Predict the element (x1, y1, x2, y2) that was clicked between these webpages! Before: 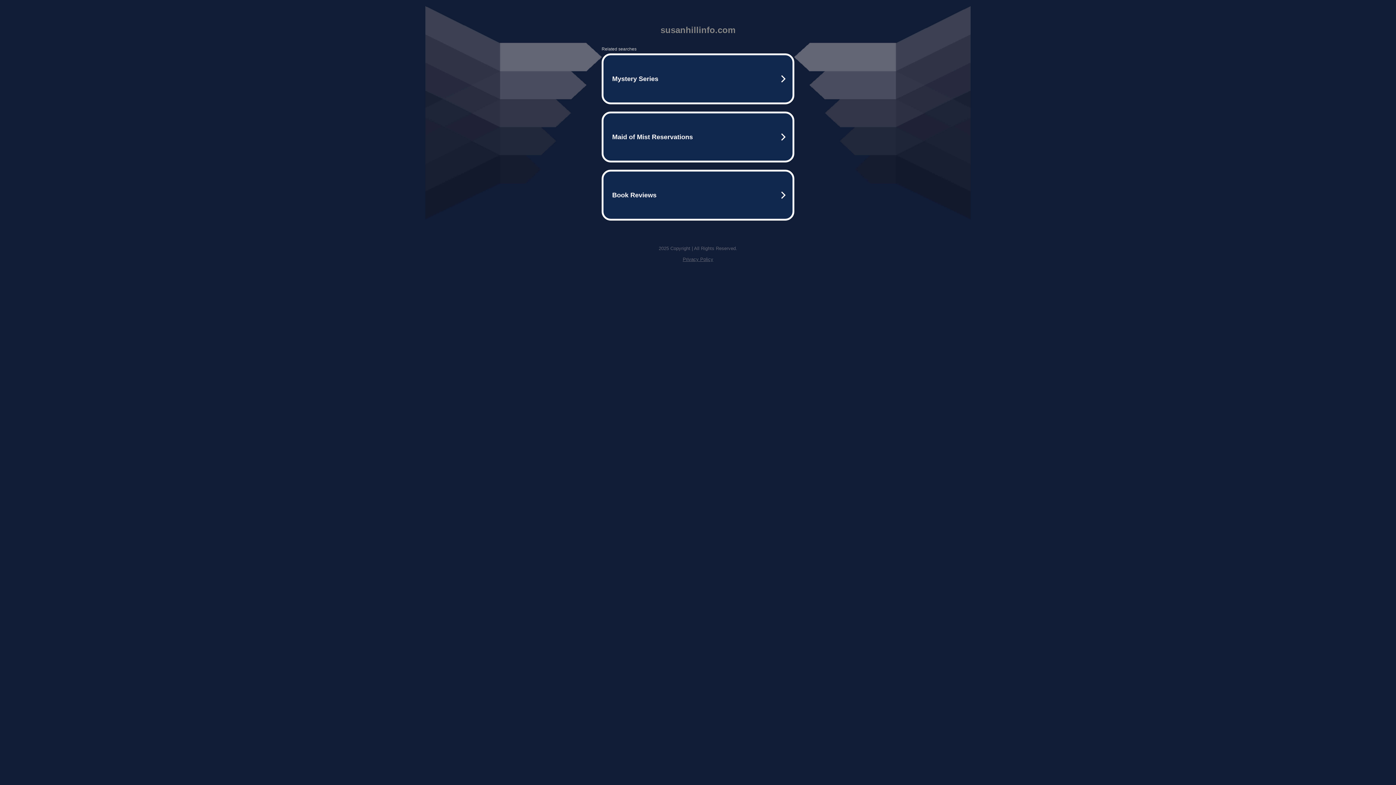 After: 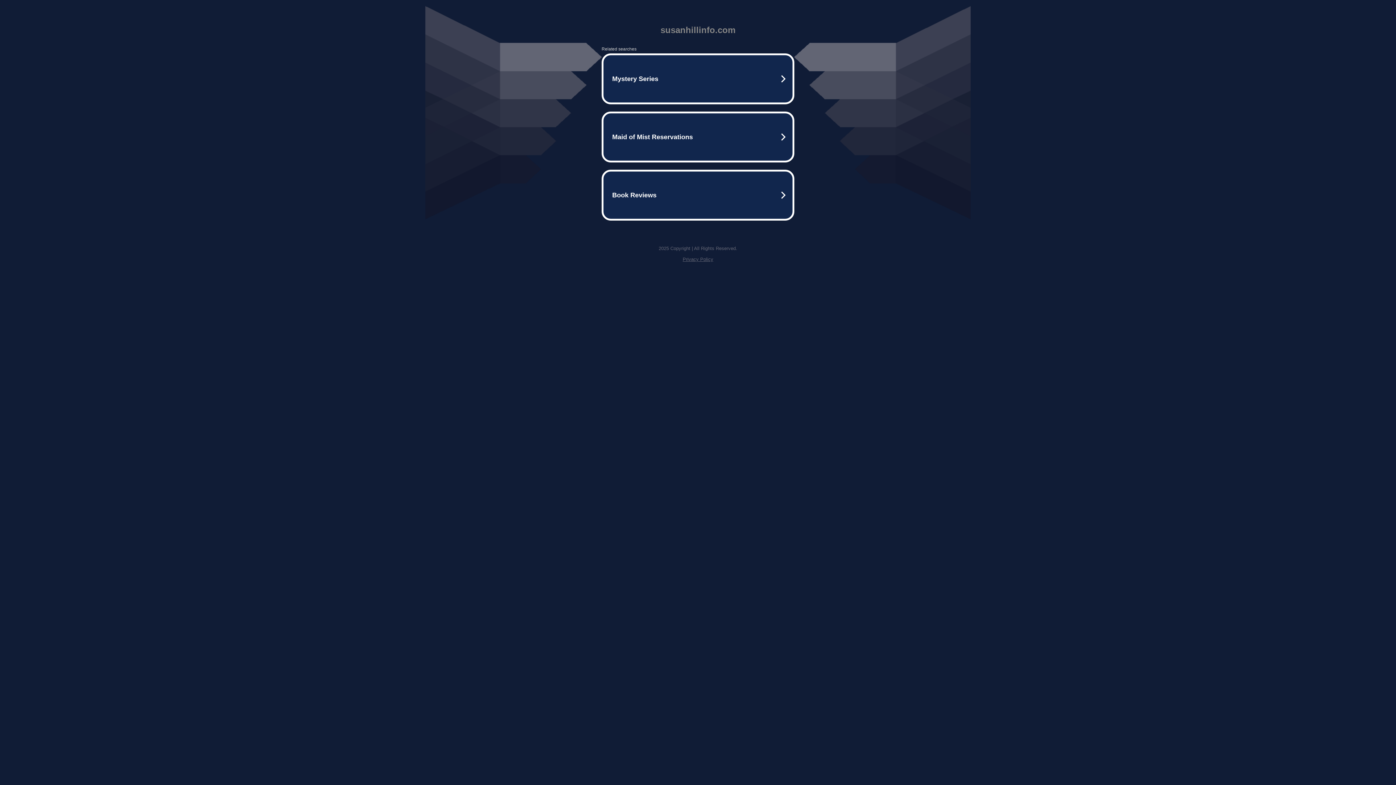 Action: label: Privacy Policy bbox: (682, 256, 713, 262)